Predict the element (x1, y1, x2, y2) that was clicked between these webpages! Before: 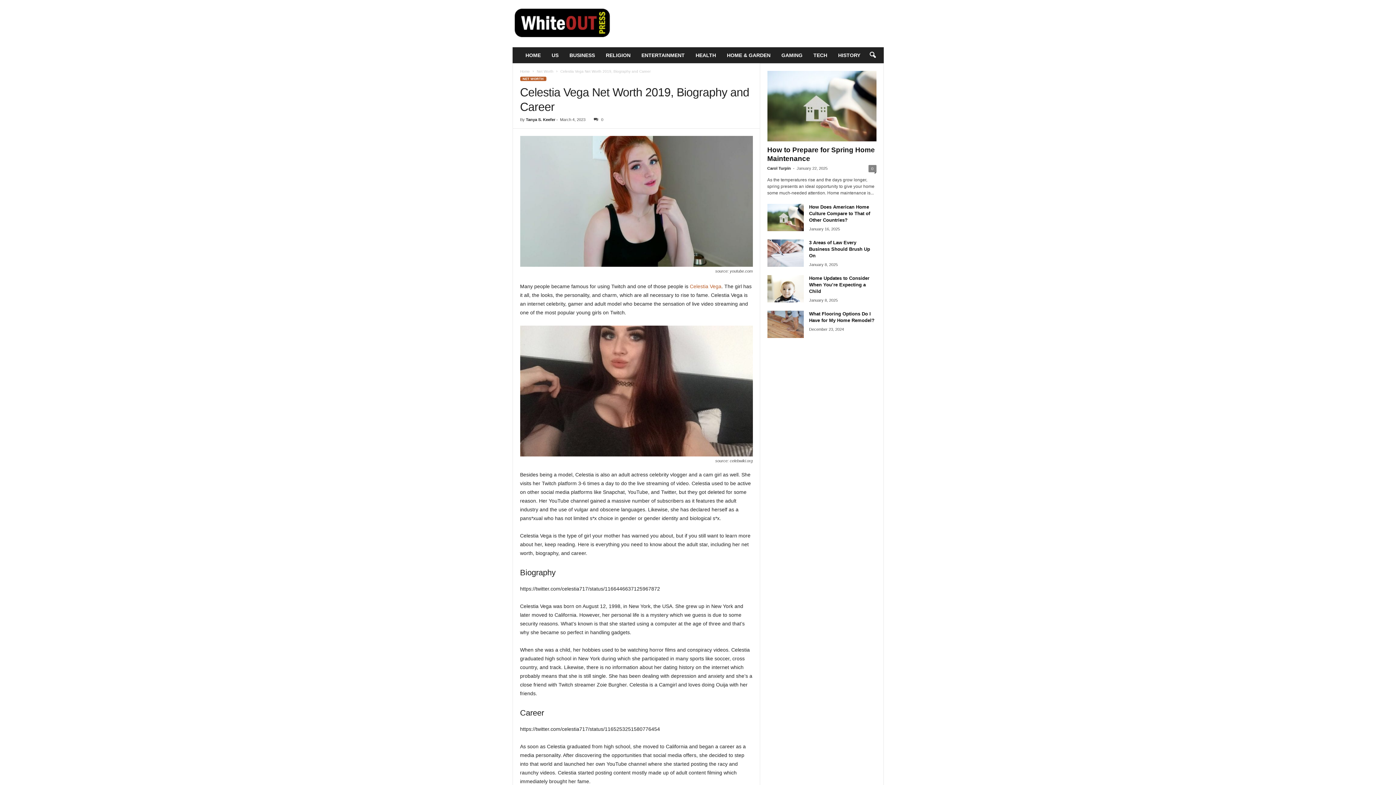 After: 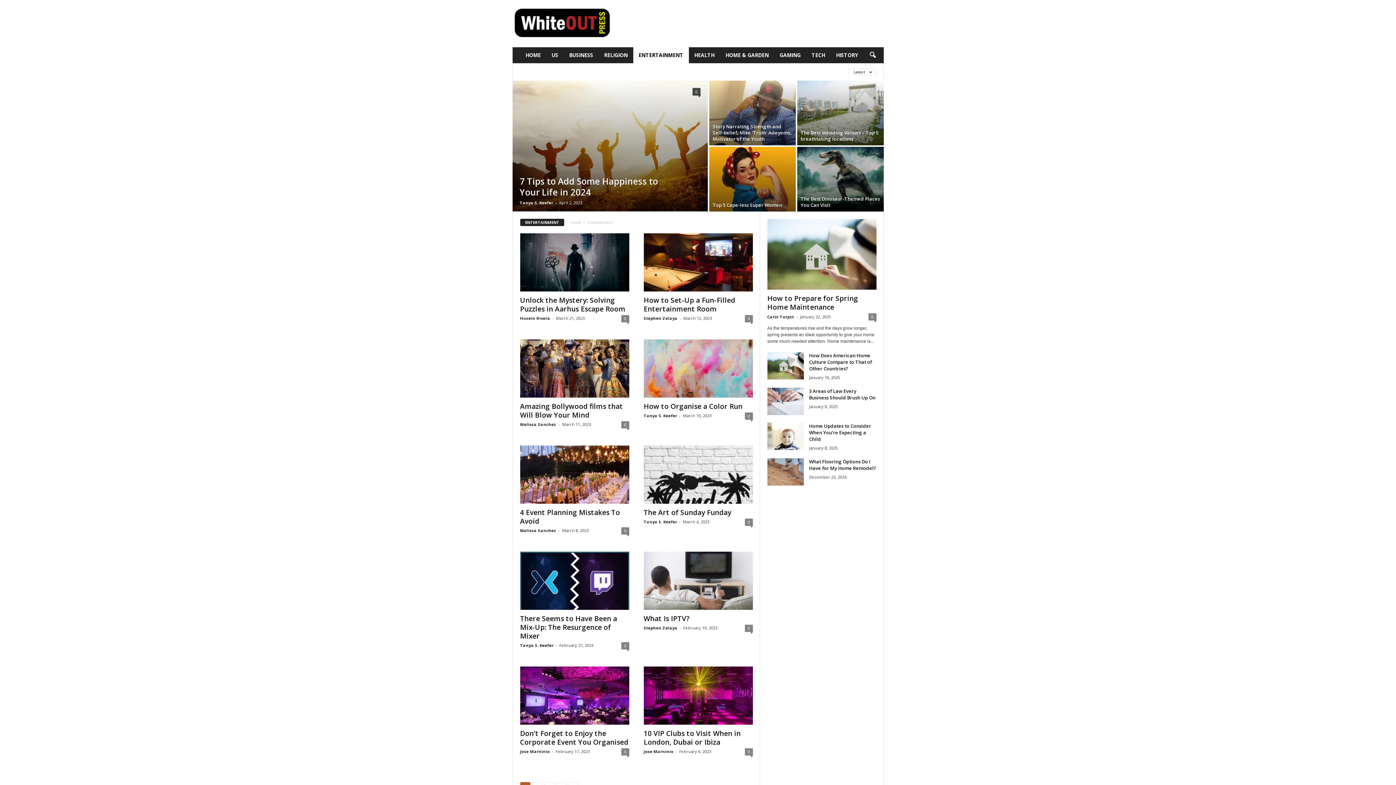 Action: label: ENTERTAINMENT bbox: (636, 47, 690, 63)